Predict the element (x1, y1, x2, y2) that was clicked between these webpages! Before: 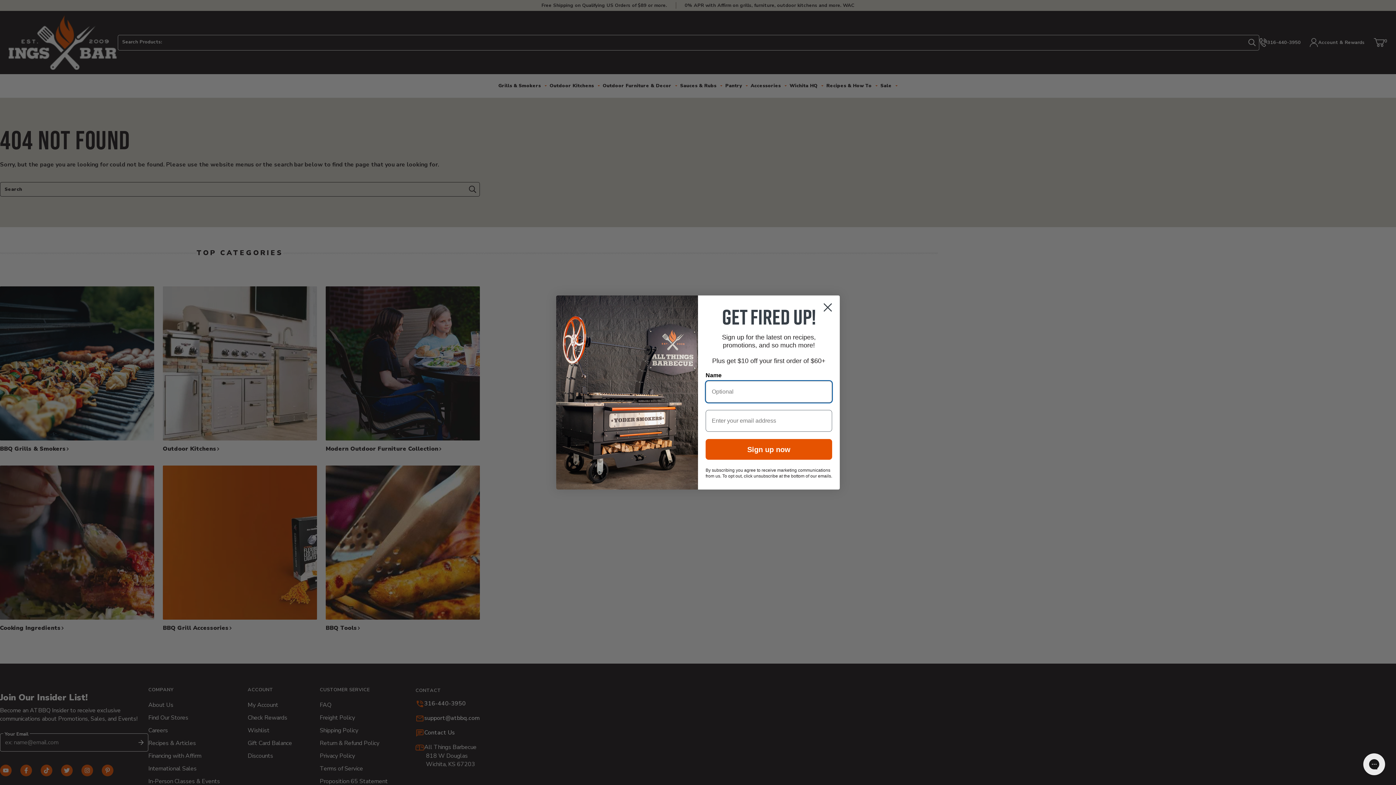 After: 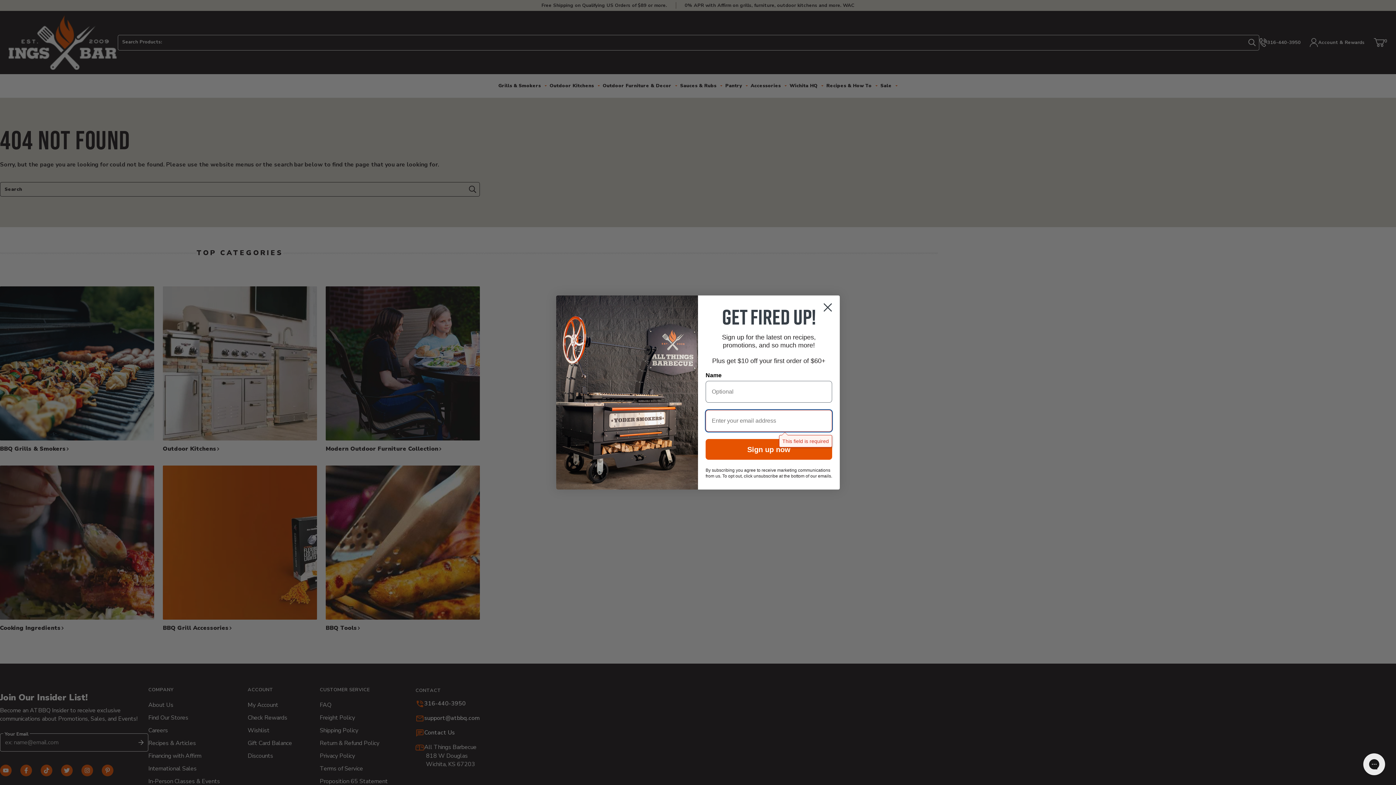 Action: label: Sign up now bbox: (705, 439, 832, 460)